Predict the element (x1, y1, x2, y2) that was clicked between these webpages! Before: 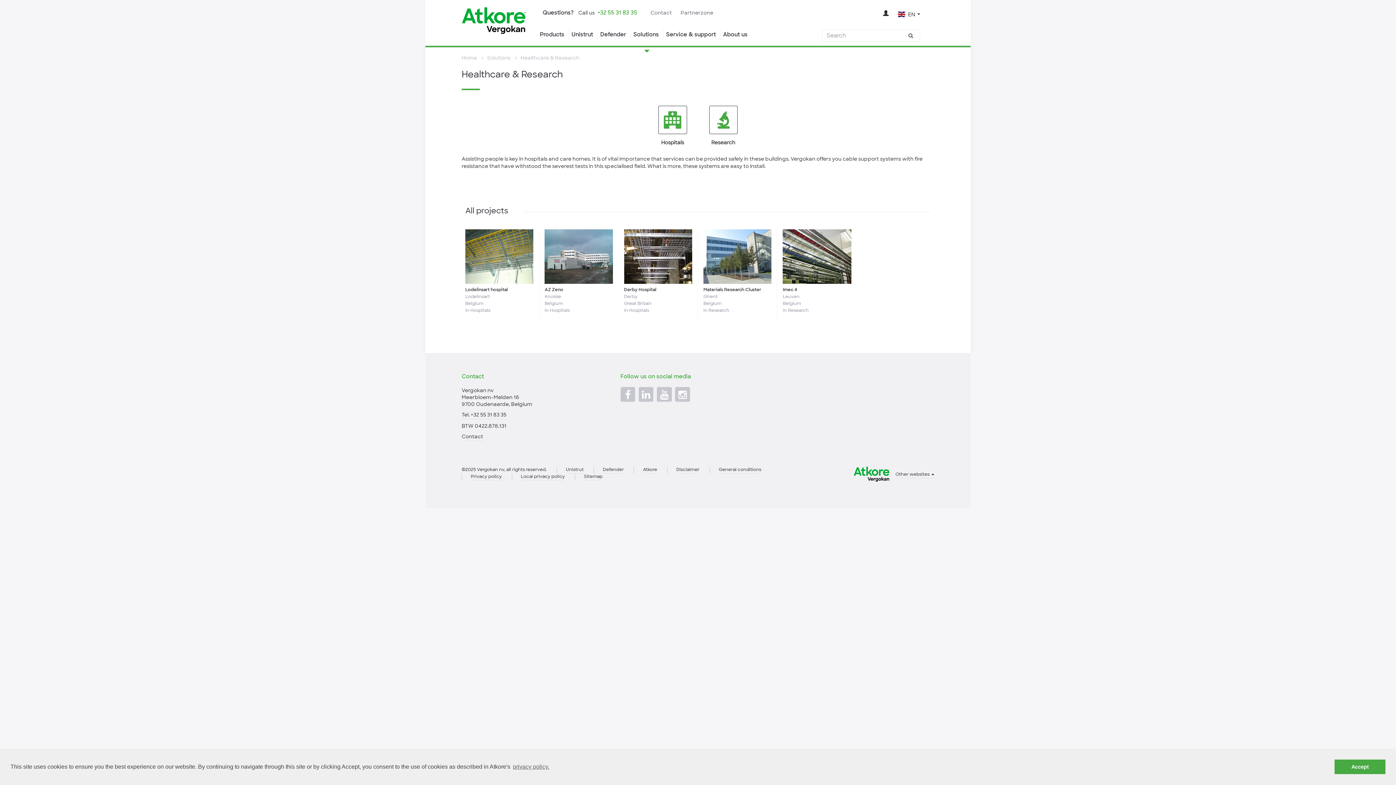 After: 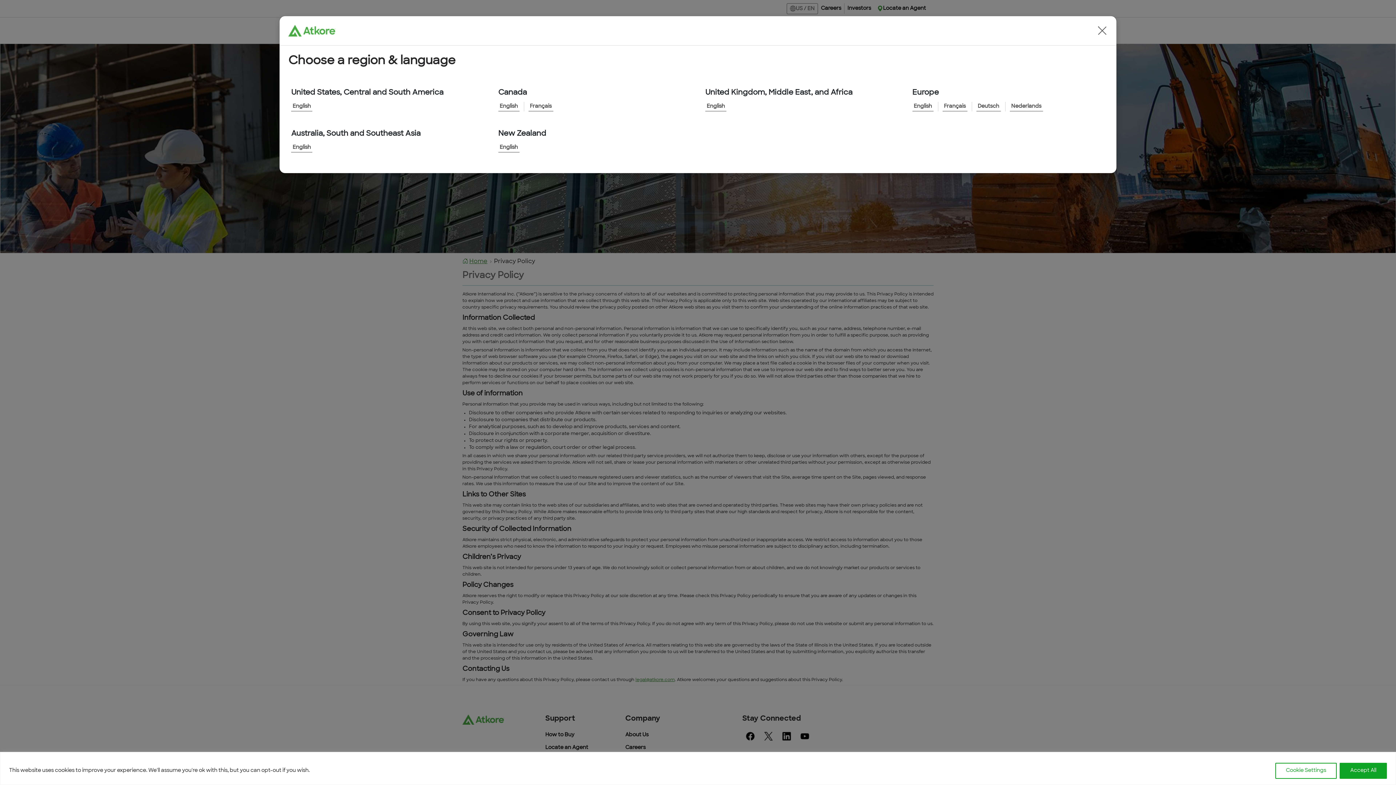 Action: label: Privacy policy bbox: (471, 473, 501, 480)